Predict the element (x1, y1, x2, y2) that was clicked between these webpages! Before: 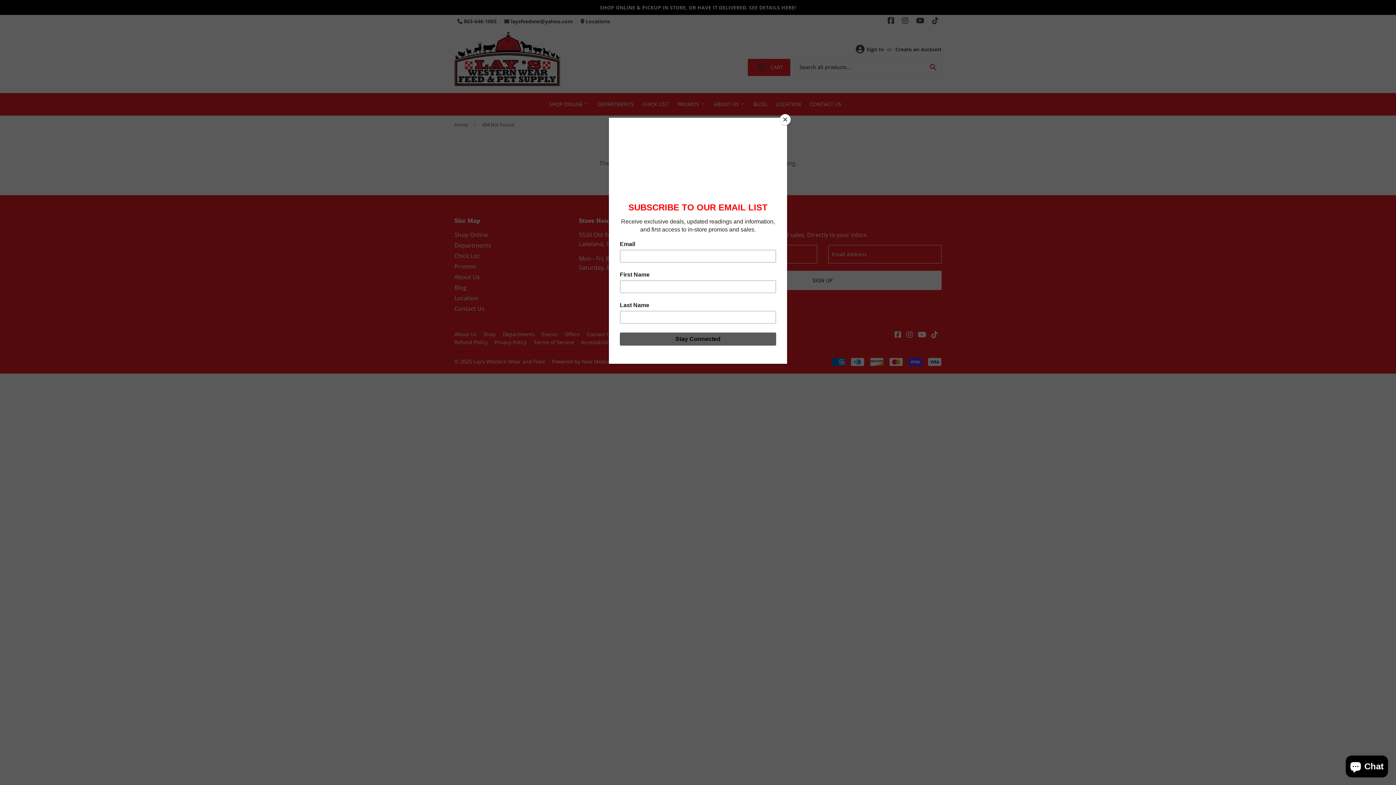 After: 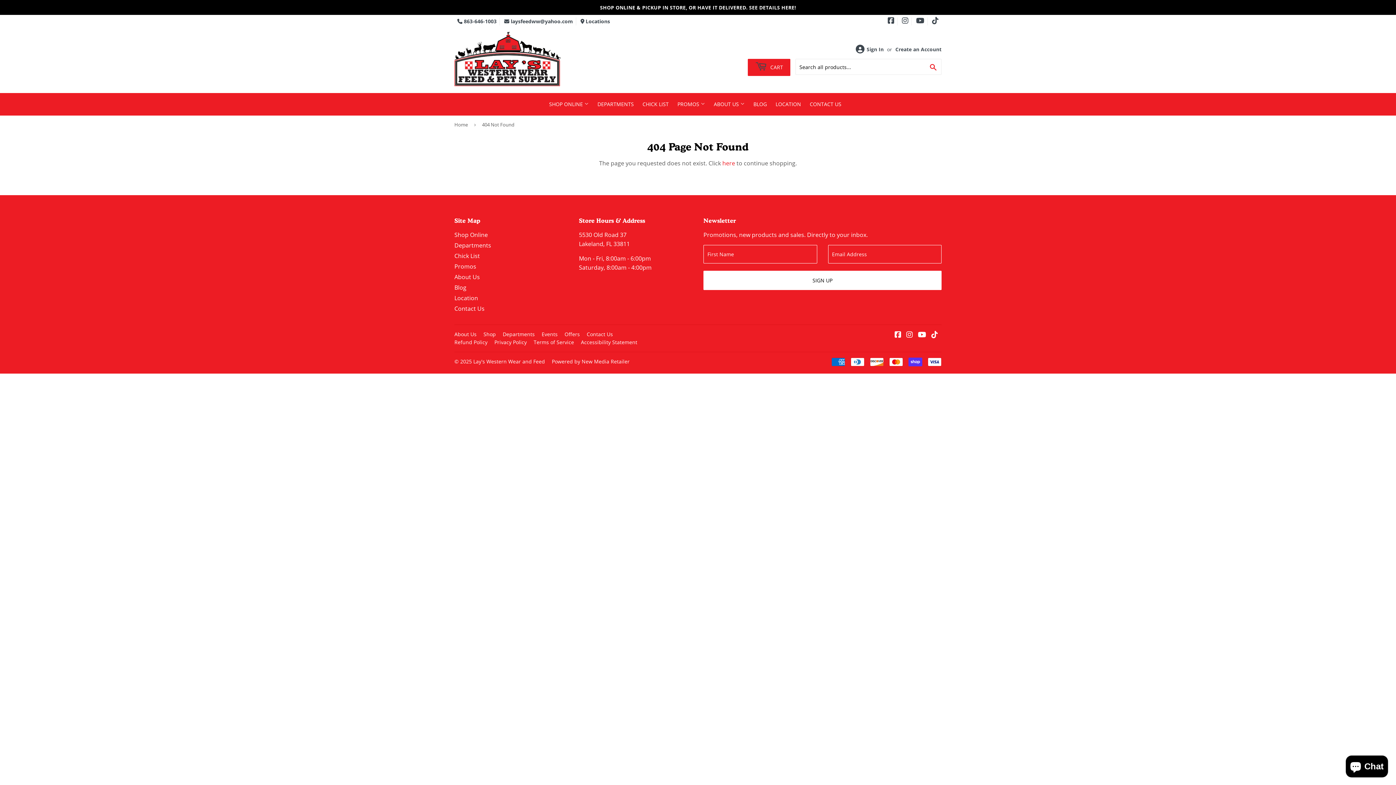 Action: label: Close bbox: (780, 114, 790, 125)